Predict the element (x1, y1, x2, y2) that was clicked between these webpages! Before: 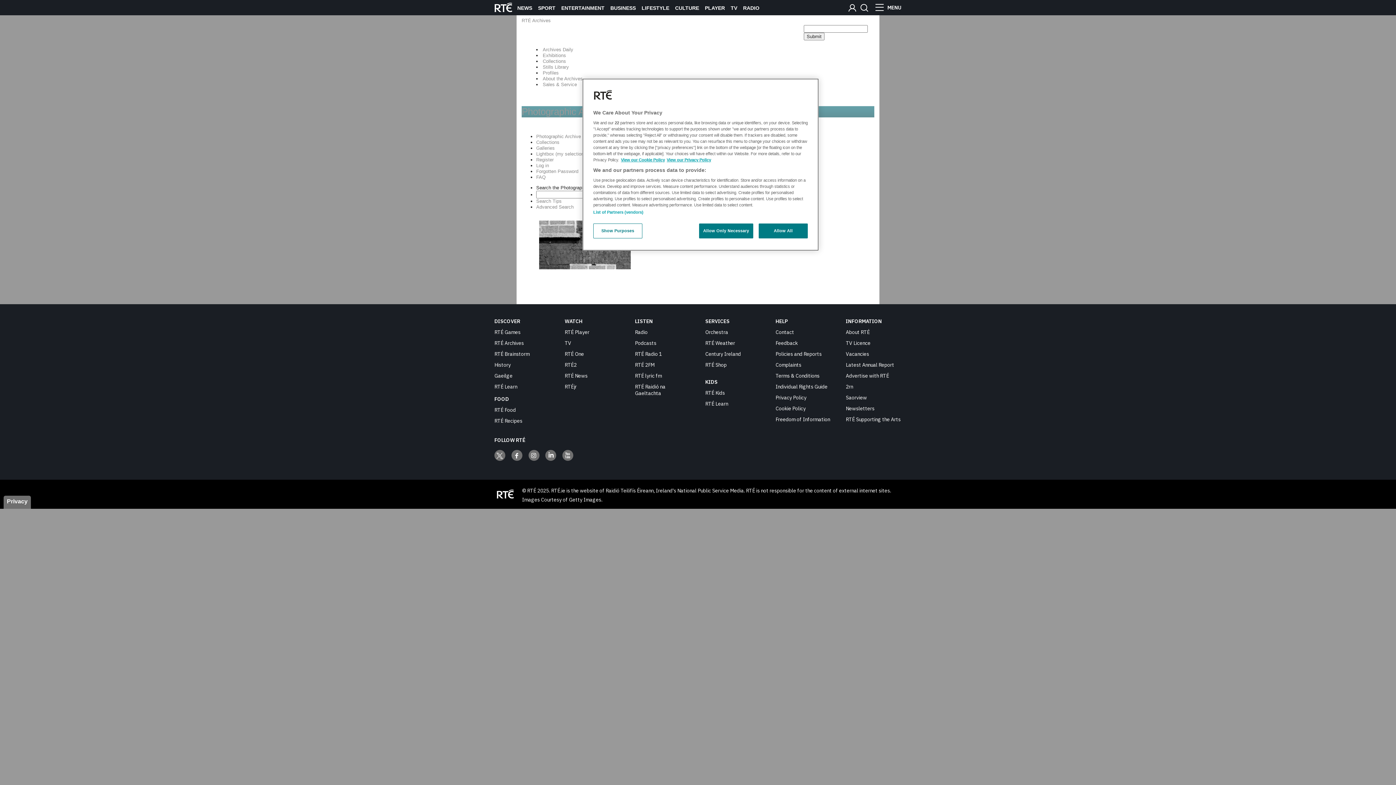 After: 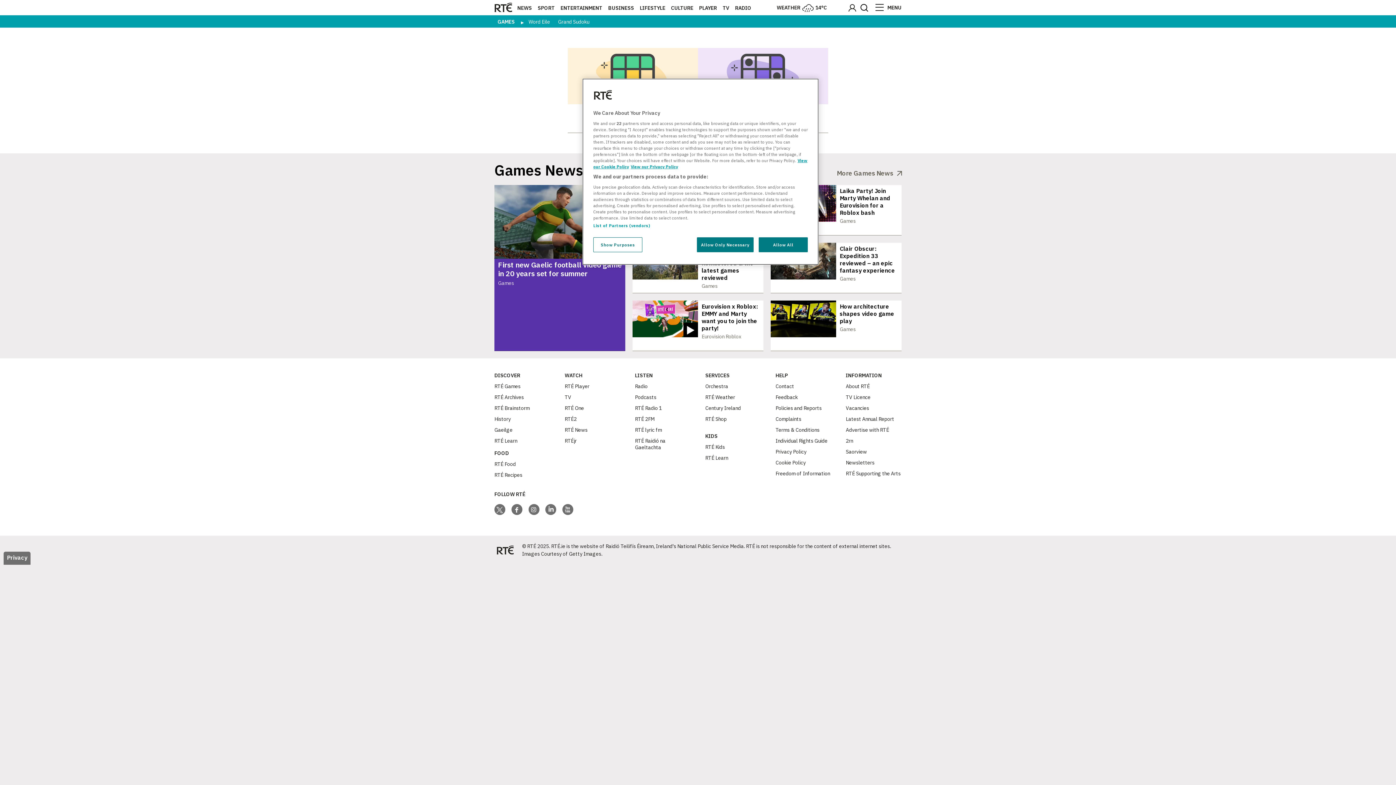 Action: label: RTÉ Games bbox: (494, 329, 520, 335)